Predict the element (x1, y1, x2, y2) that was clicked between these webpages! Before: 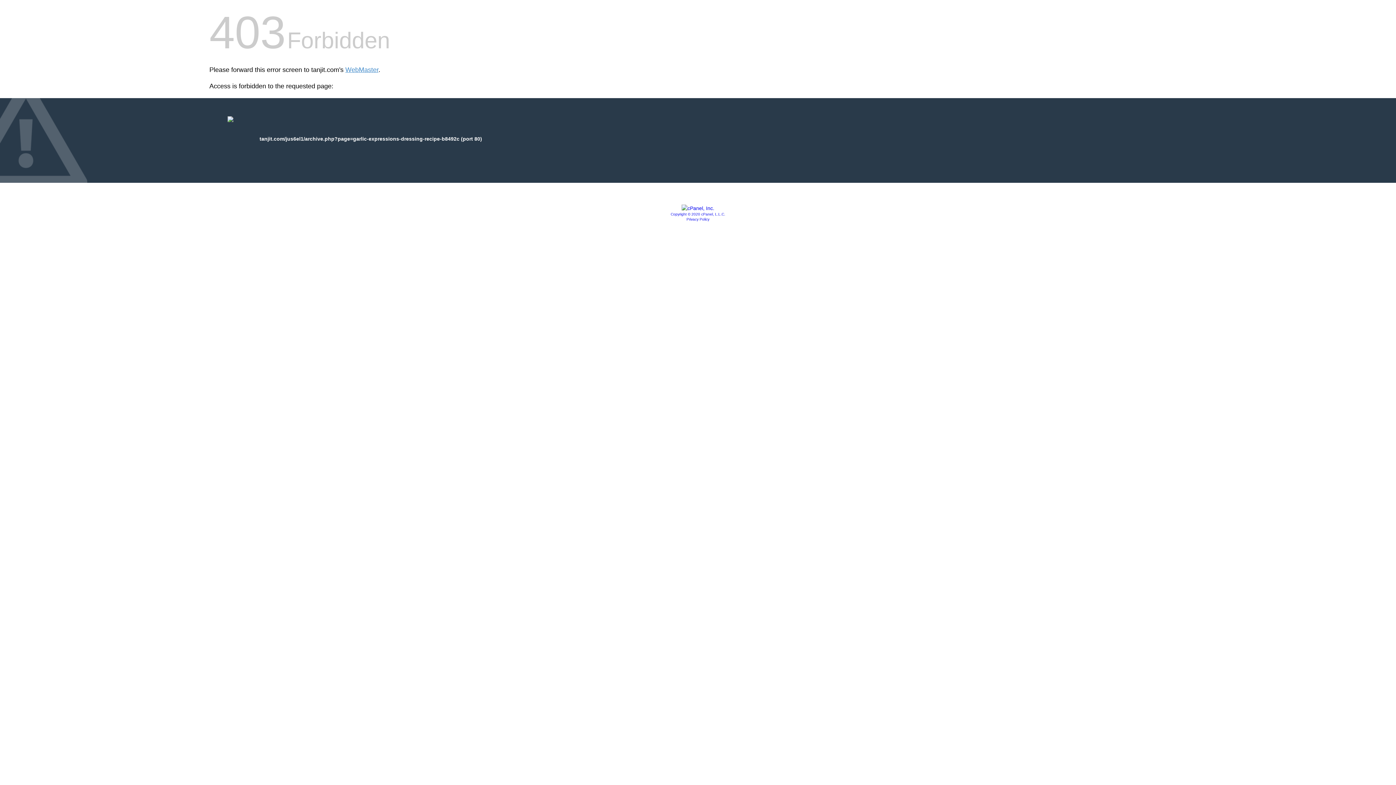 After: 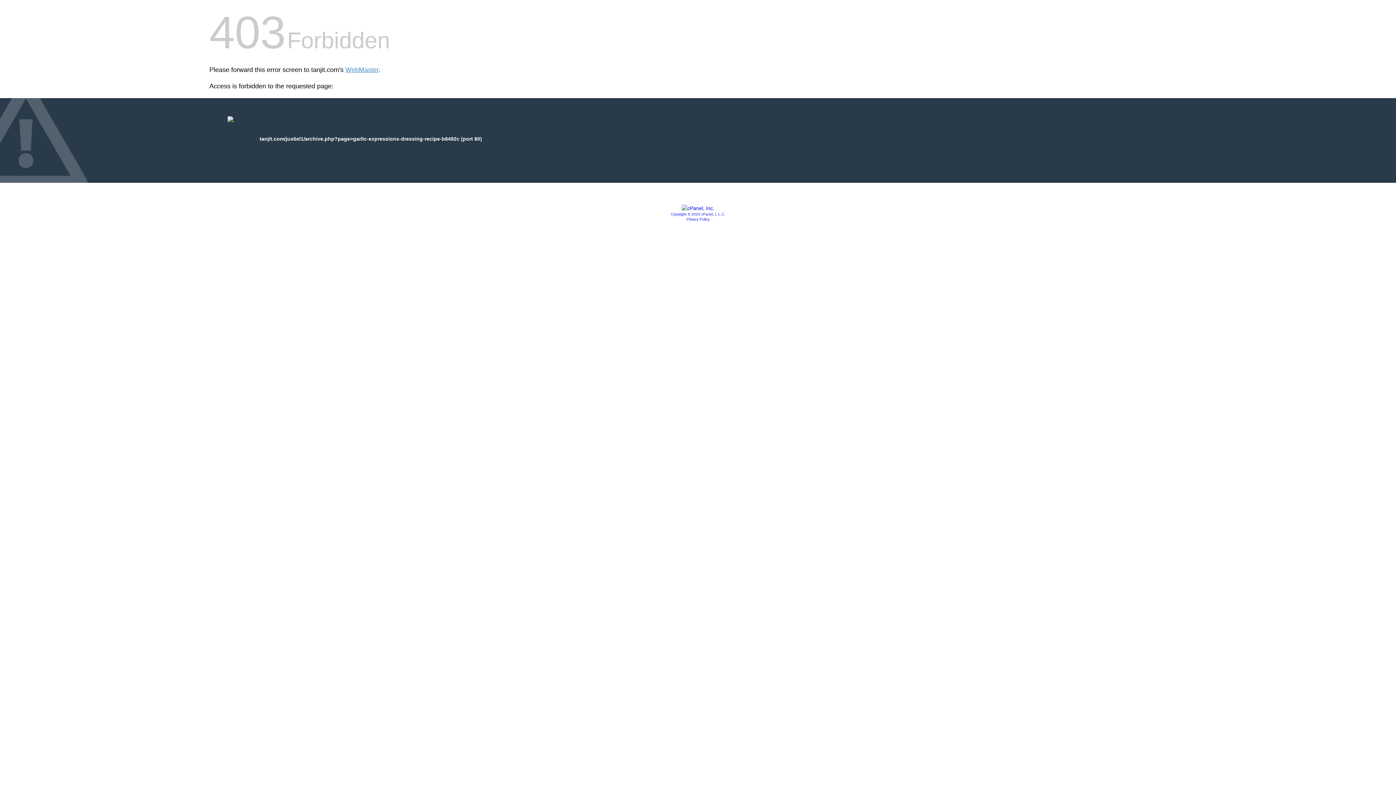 Action: bbox: (681, 205, 714, 211)